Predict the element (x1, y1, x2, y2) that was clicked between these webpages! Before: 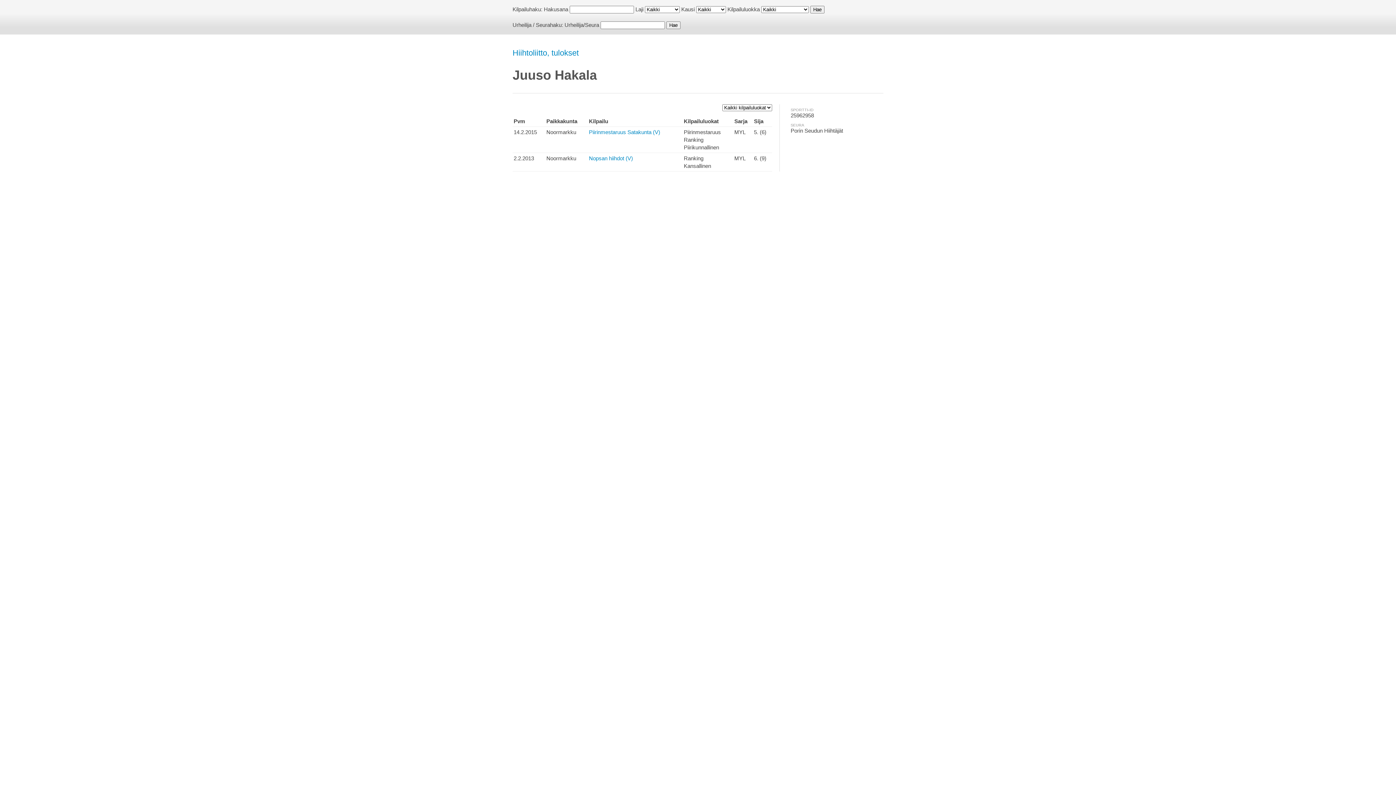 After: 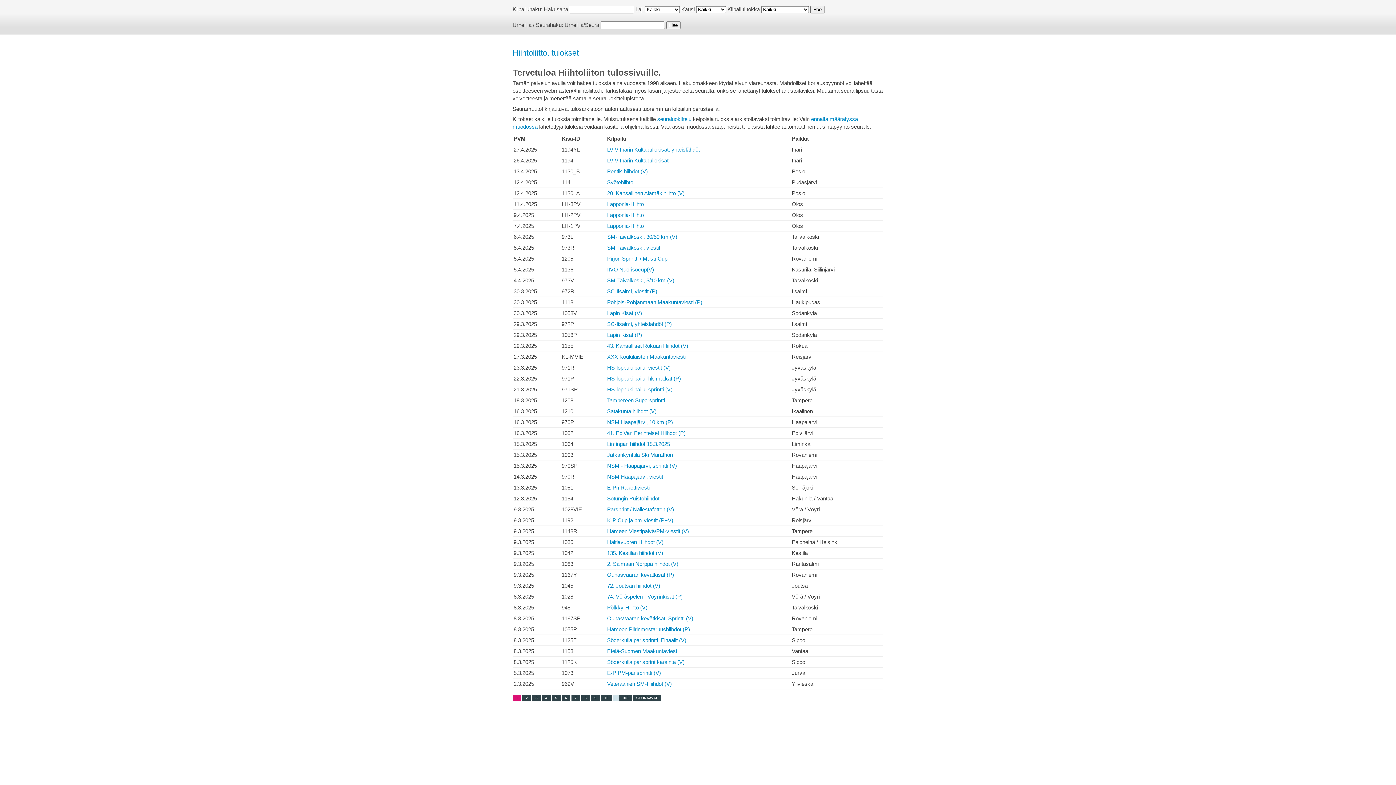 Action: bbox: (512, 48, 578, 57) label: Hiihtoliitto, tulokset